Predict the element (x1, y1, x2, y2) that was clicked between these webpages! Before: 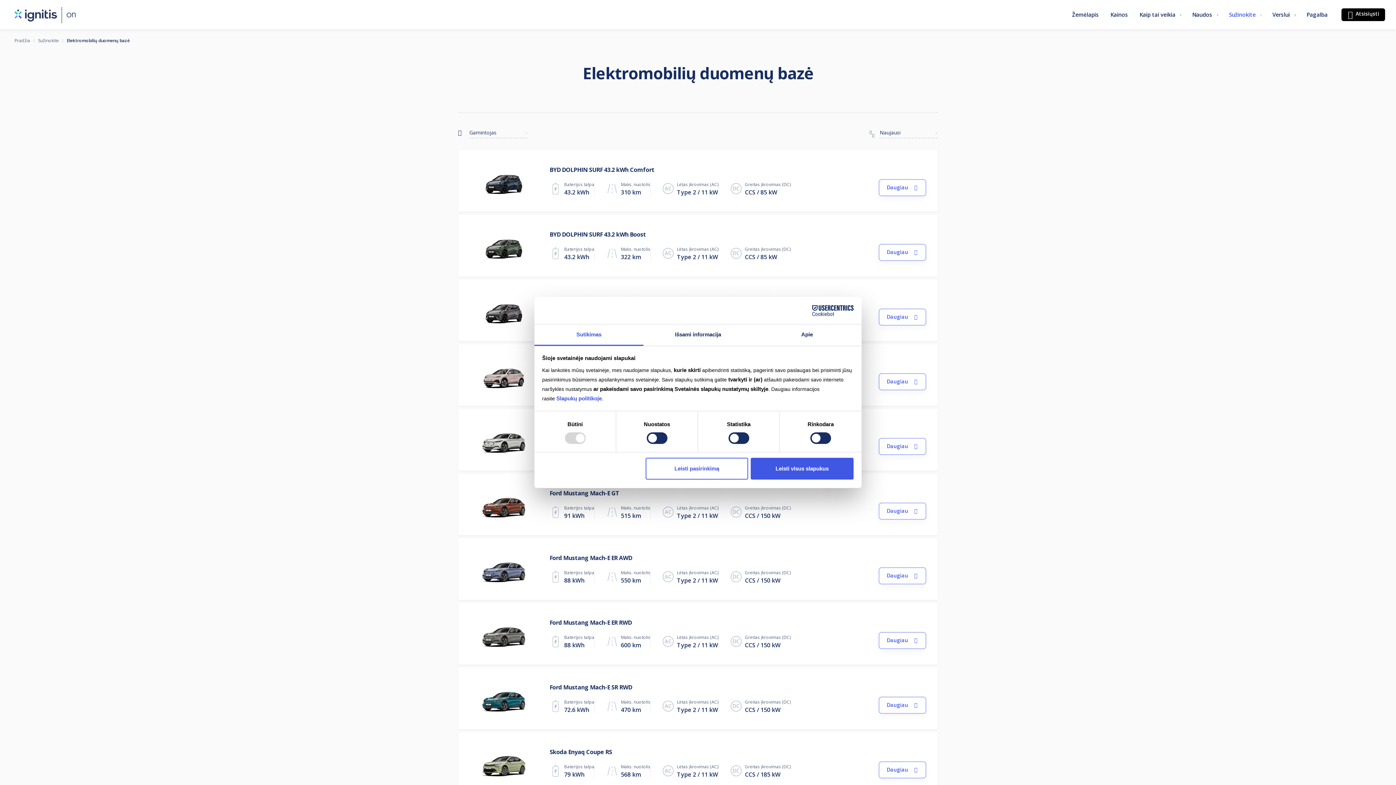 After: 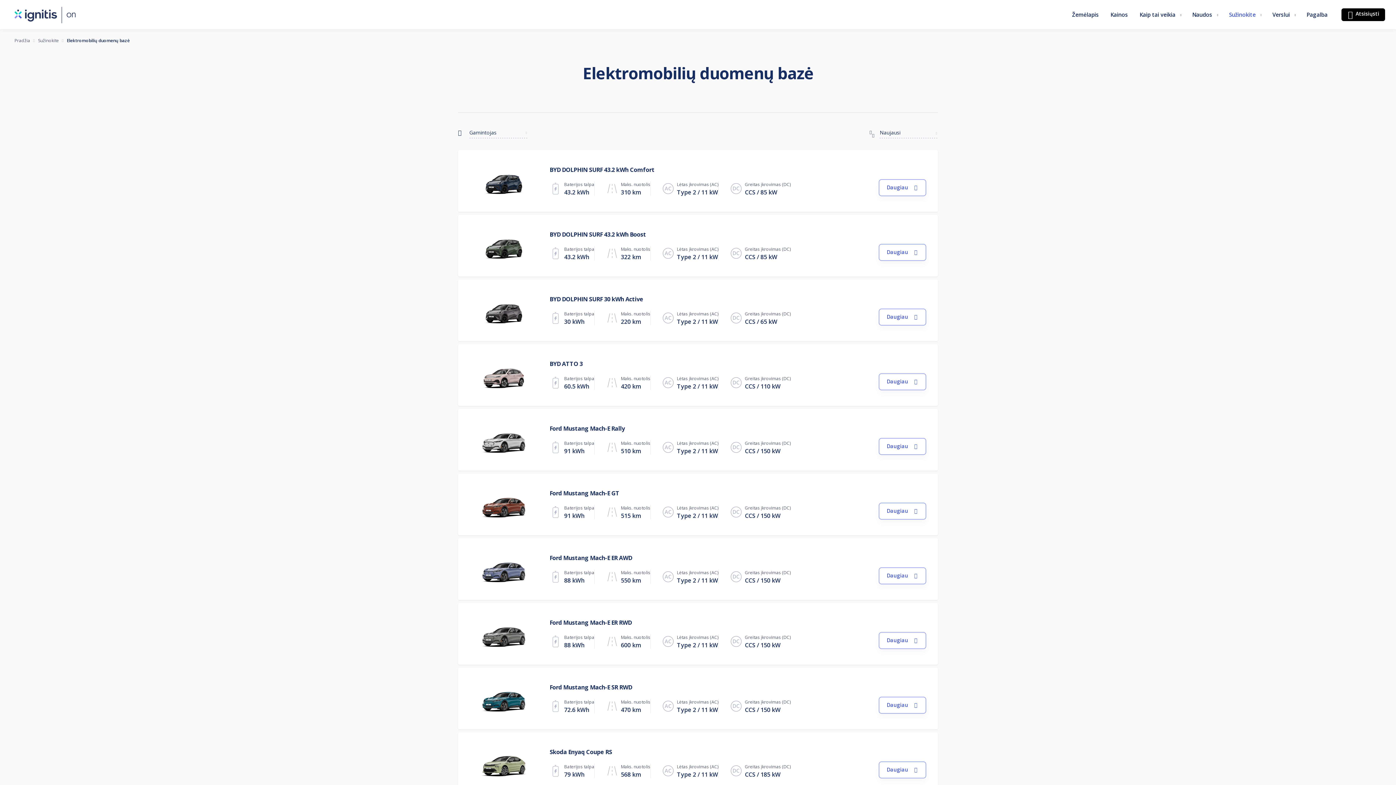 Action: bbox: (751, 458, 853, 479) label: Leisti visus slapukus